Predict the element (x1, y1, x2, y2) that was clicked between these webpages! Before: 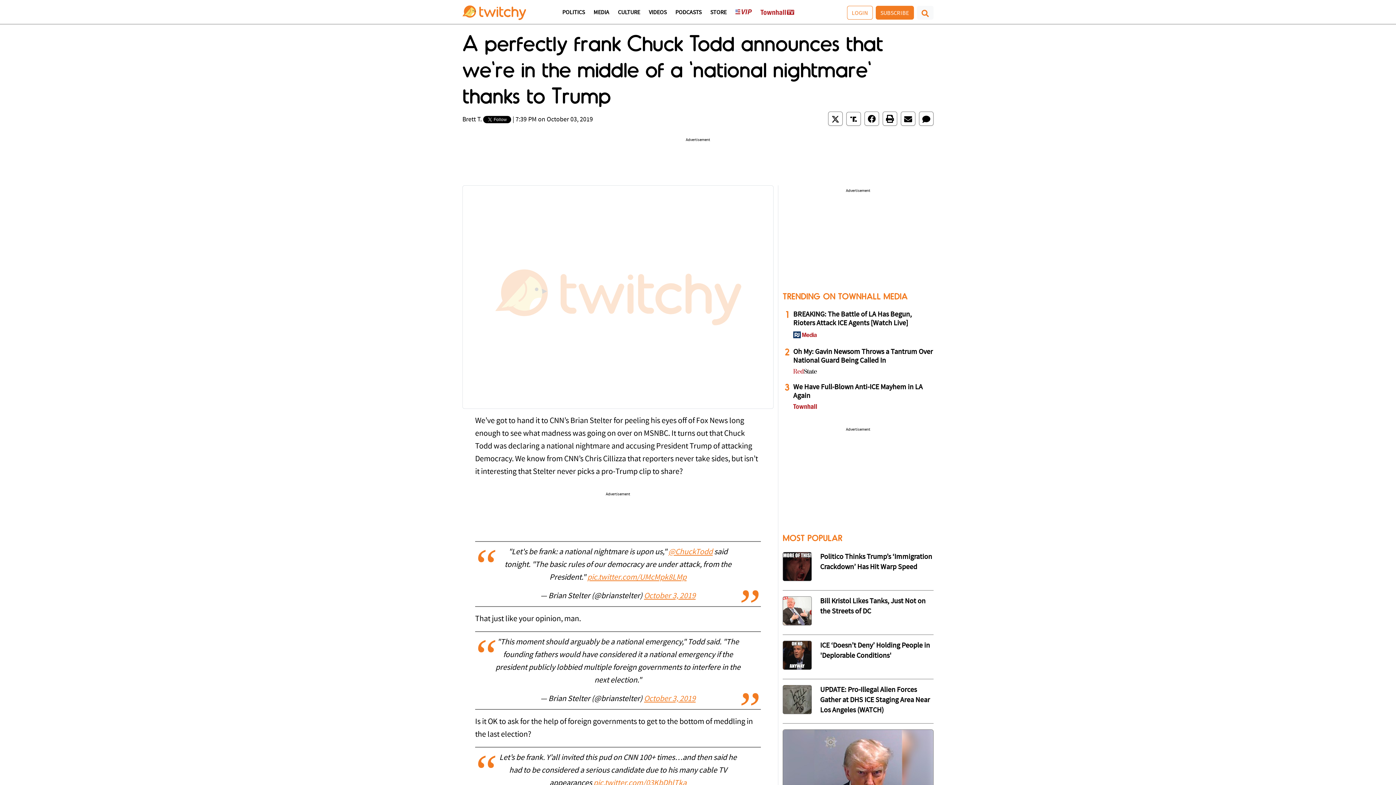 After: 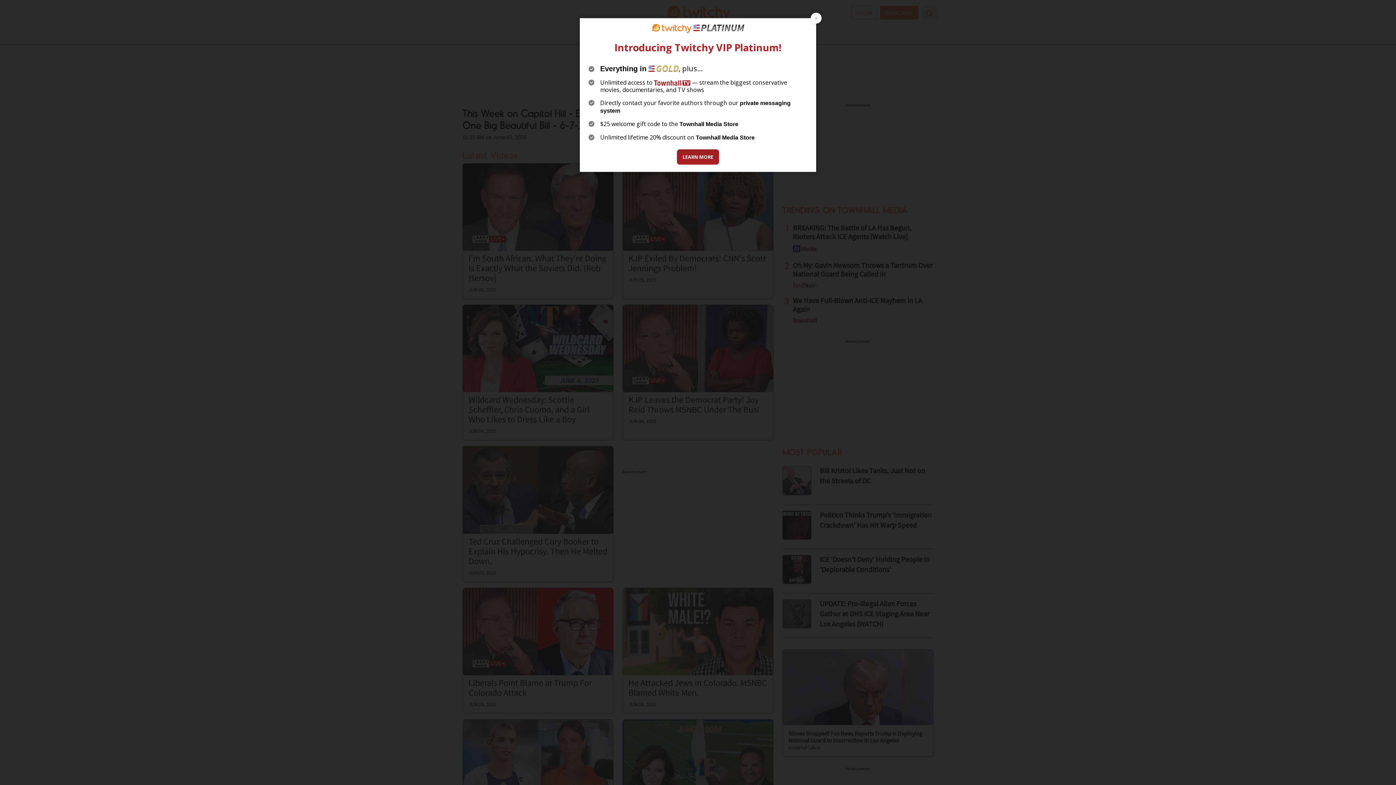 Action: bbox: (649, 9, 666, 23) label: VIDEOS